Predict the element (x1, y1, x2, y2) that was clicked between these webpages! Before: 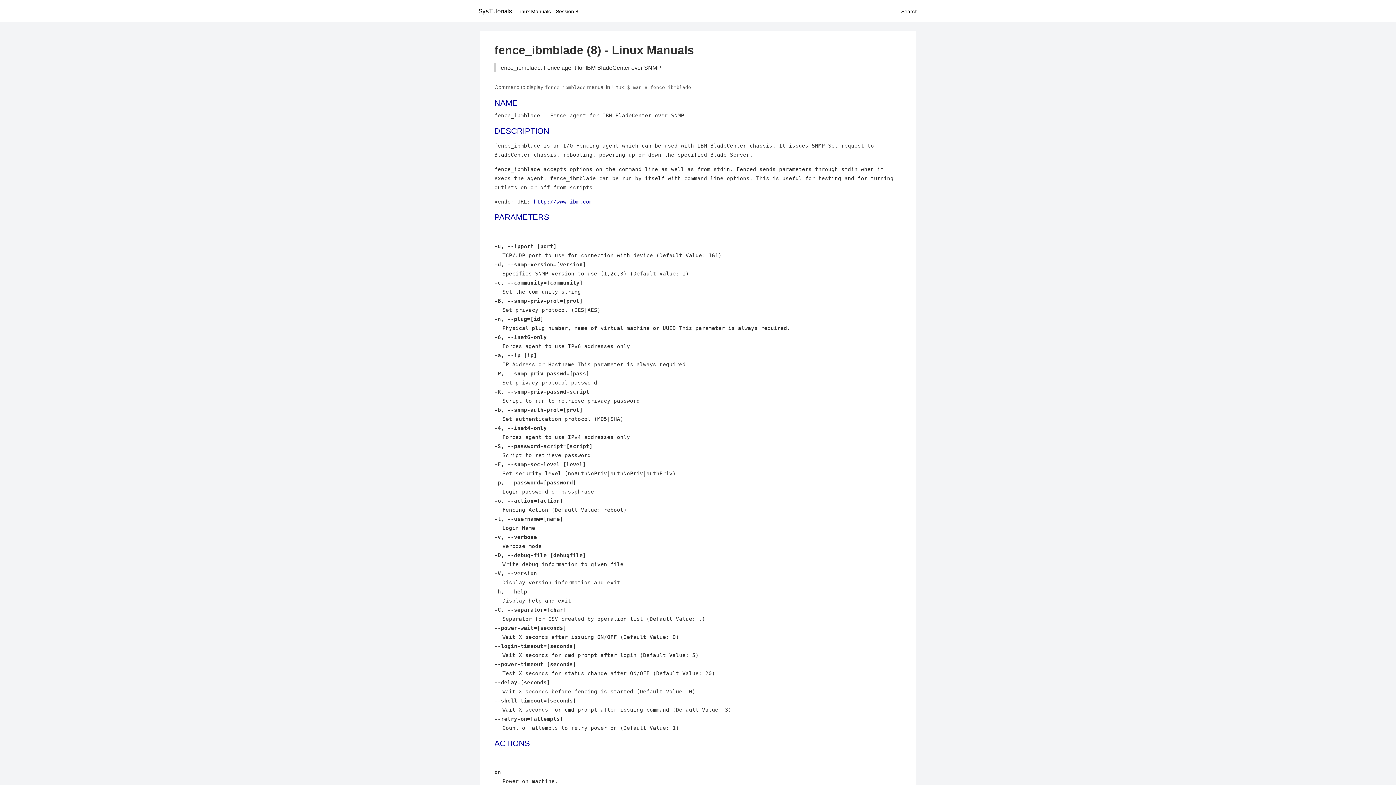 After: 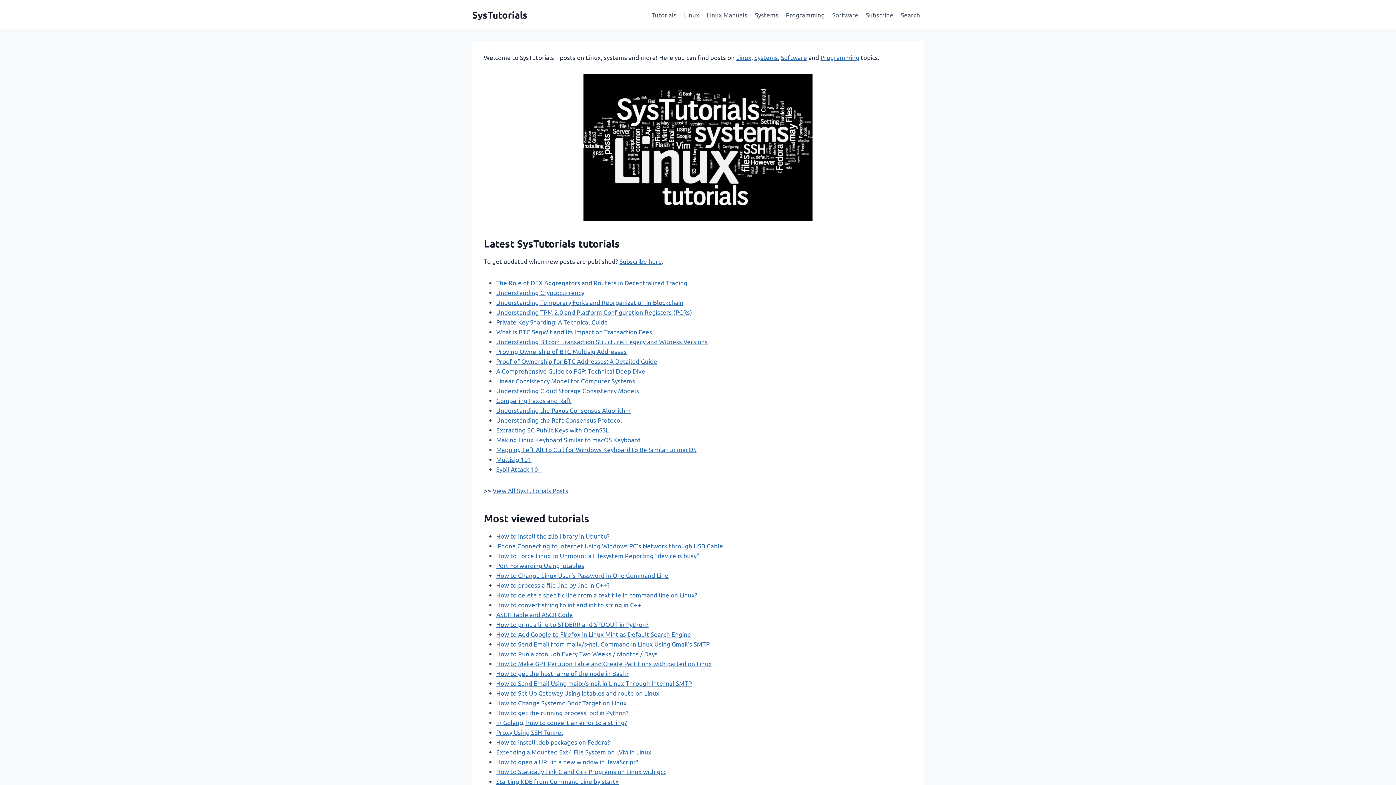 Action: bbox: (478, 7, 512, 14) label: SysTutorials